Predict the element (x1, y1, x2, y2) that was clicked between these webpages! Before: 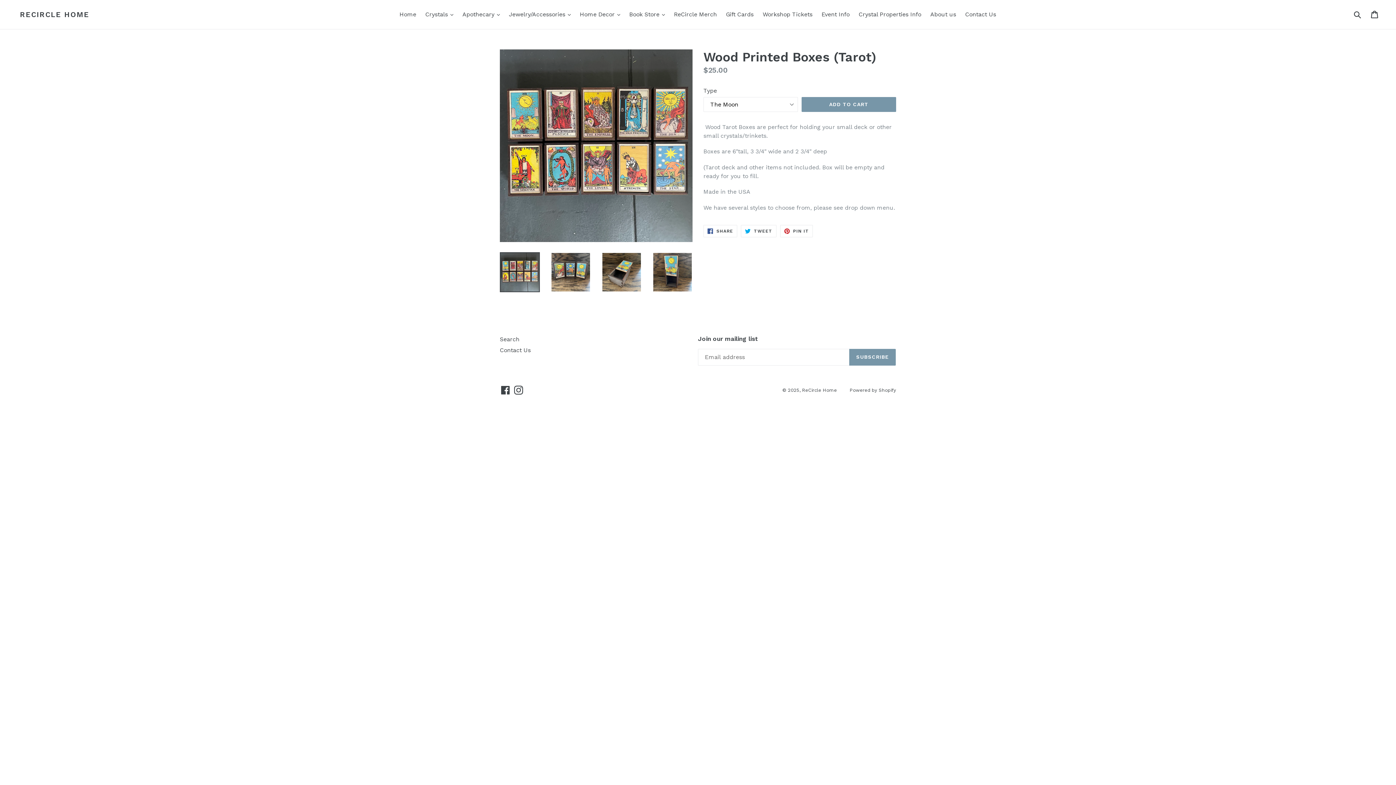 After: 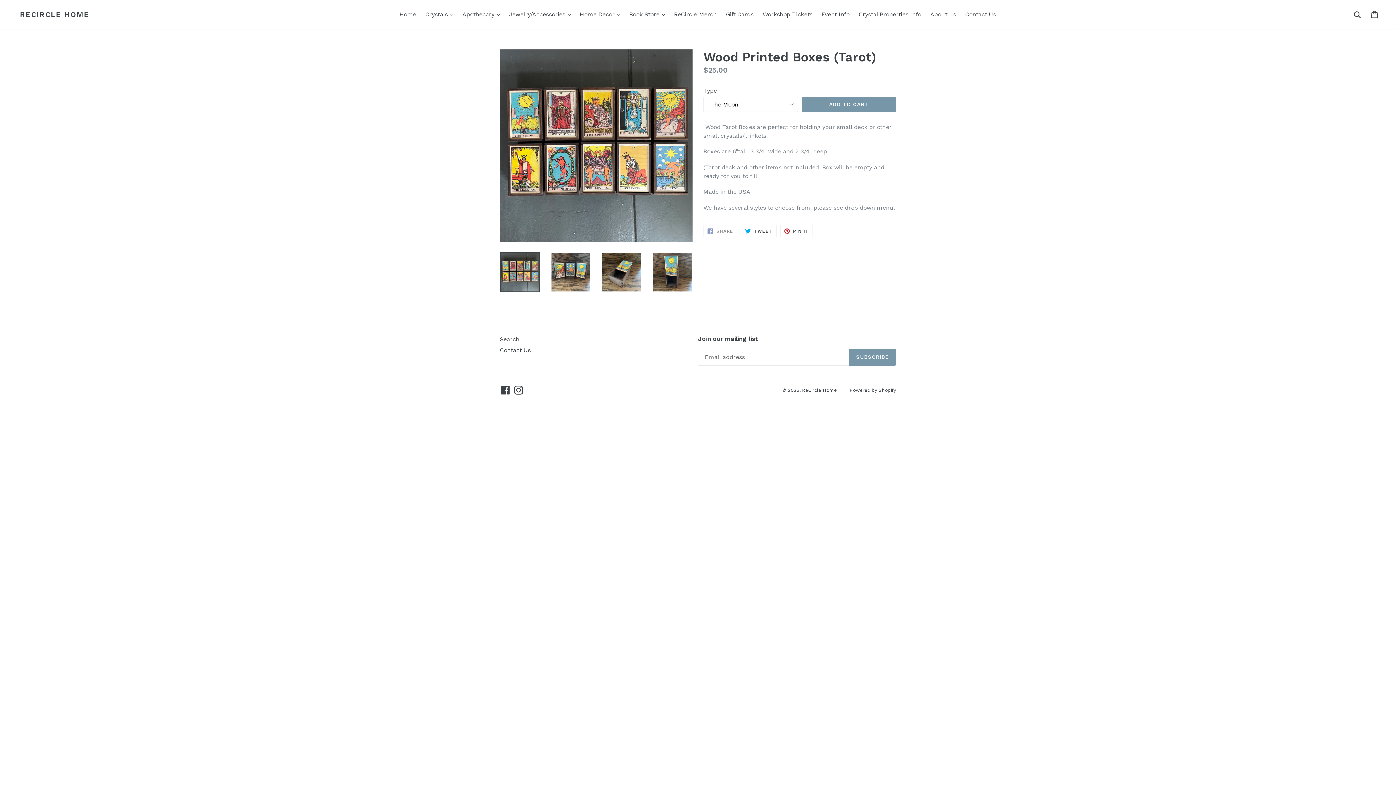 Action: bbox: (703, 225, 737, 237) label:  SHARE
SHARE ON FACEBOOK